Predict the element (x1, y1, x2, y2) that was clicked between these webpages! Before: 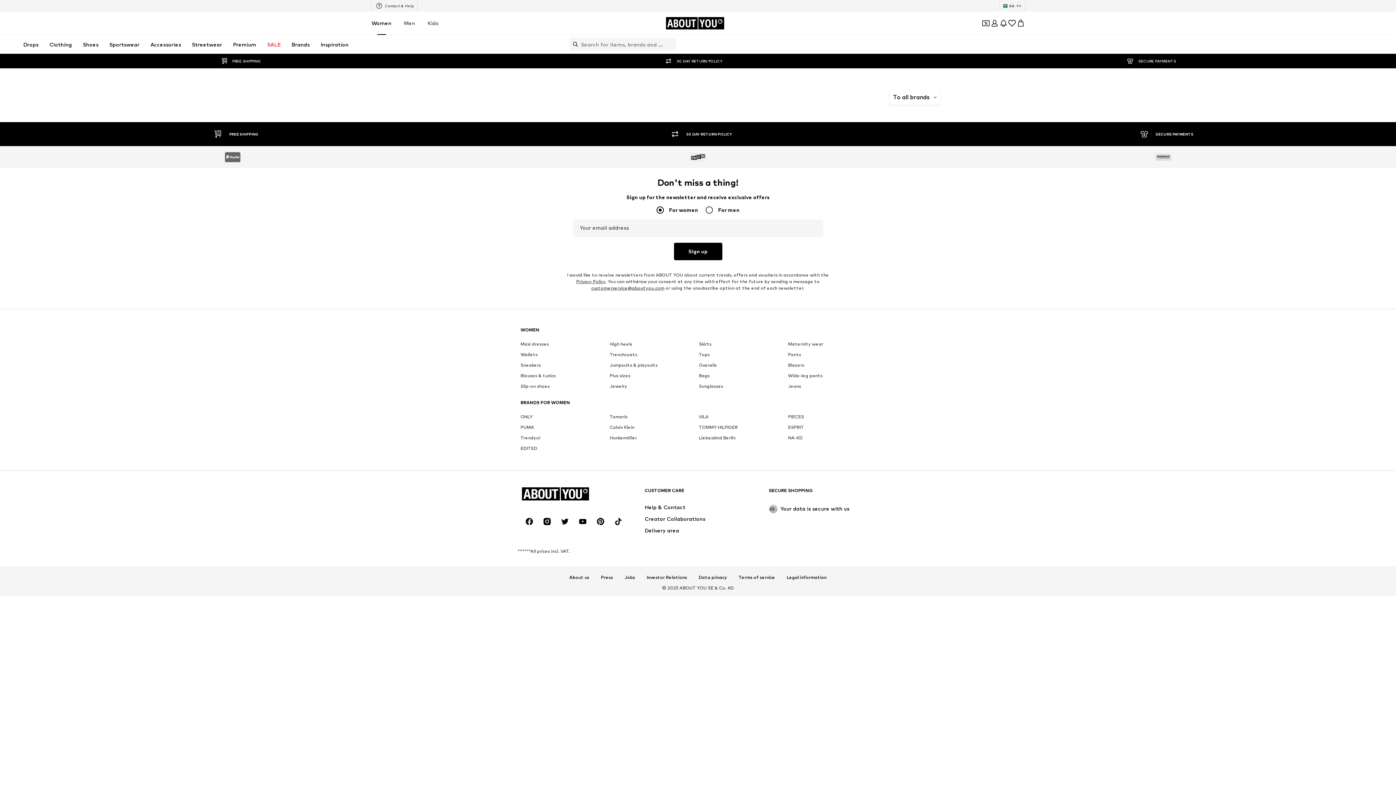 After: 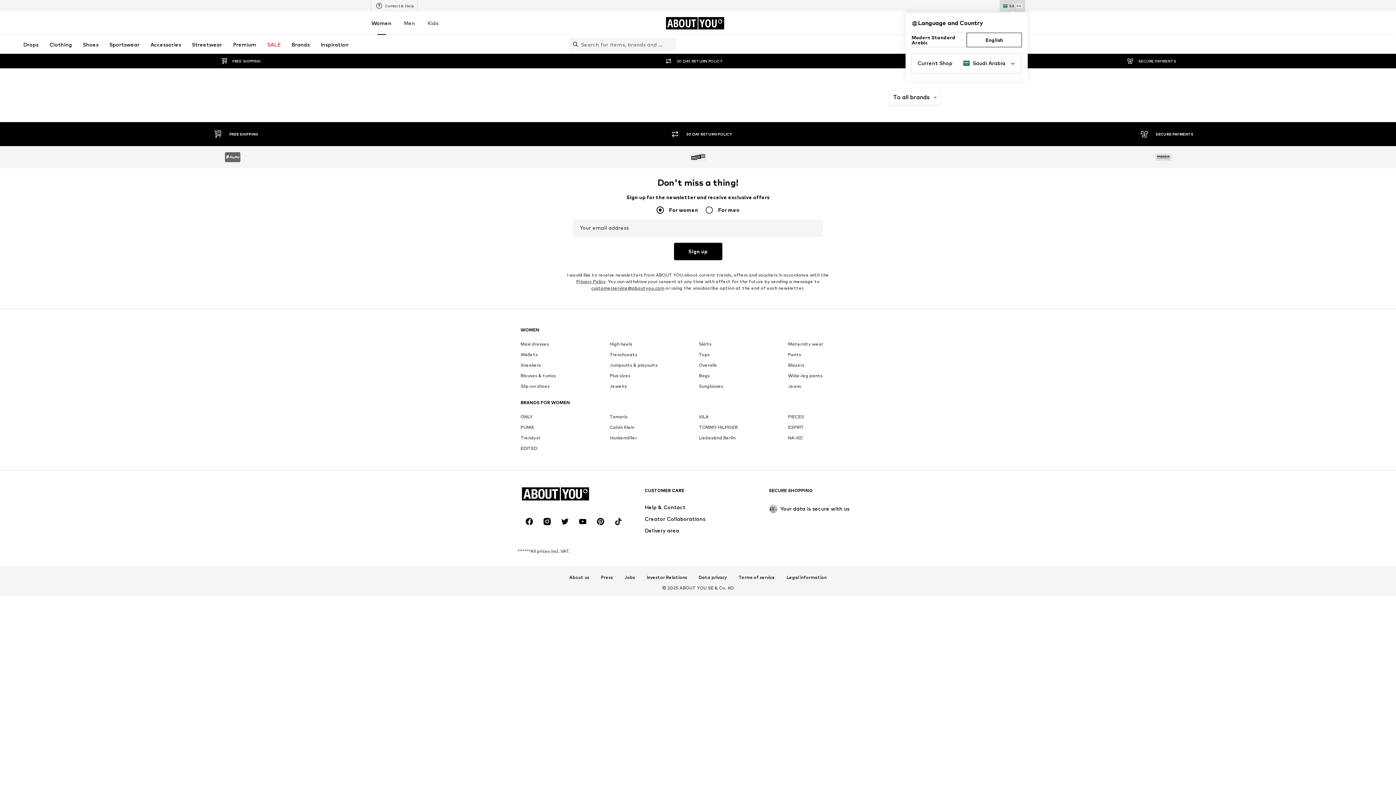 Action: bbox: (1000, 0, 1025, 11) label: SA
EN